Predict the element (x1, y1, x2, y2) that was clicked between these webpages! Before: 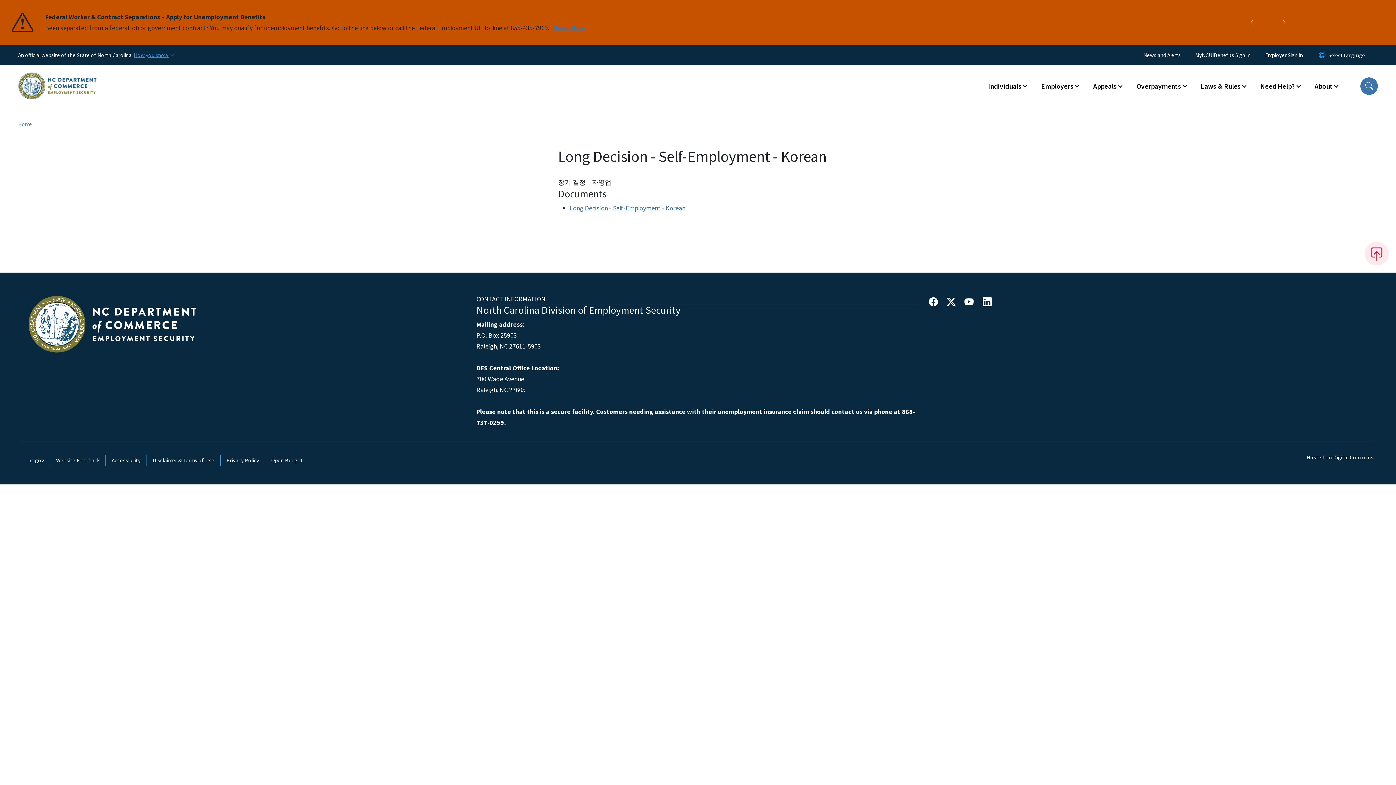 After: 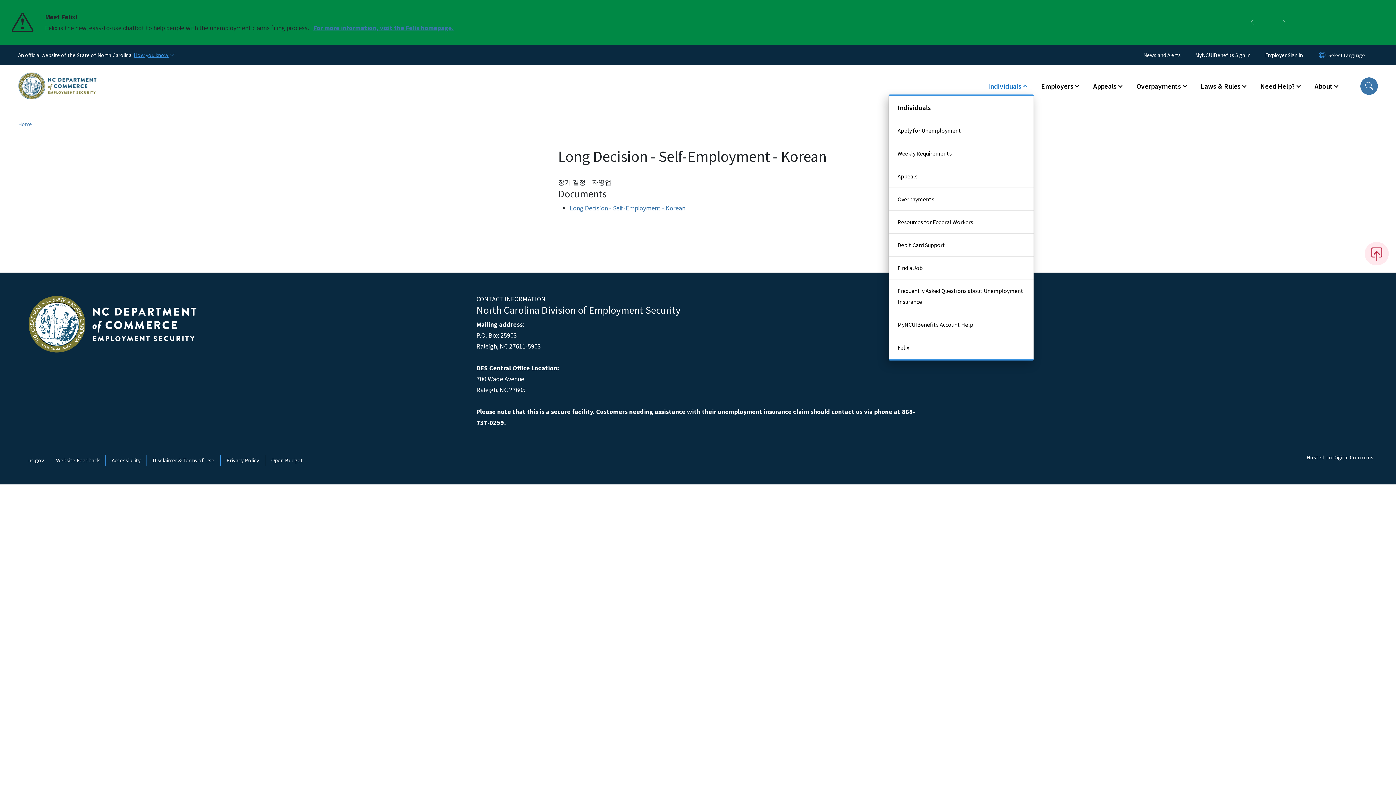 Action: label: Individuals bbox: (981, 77, 1034, 94)